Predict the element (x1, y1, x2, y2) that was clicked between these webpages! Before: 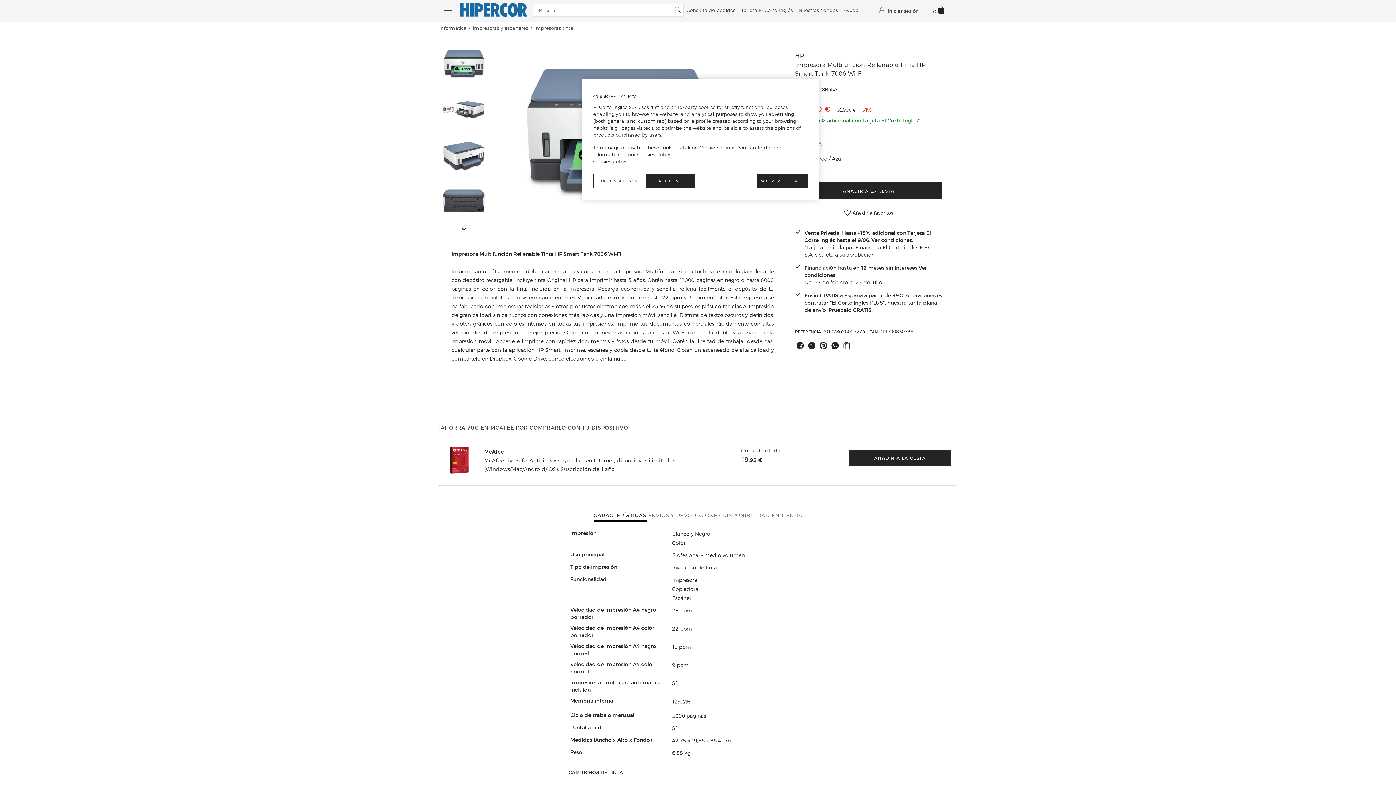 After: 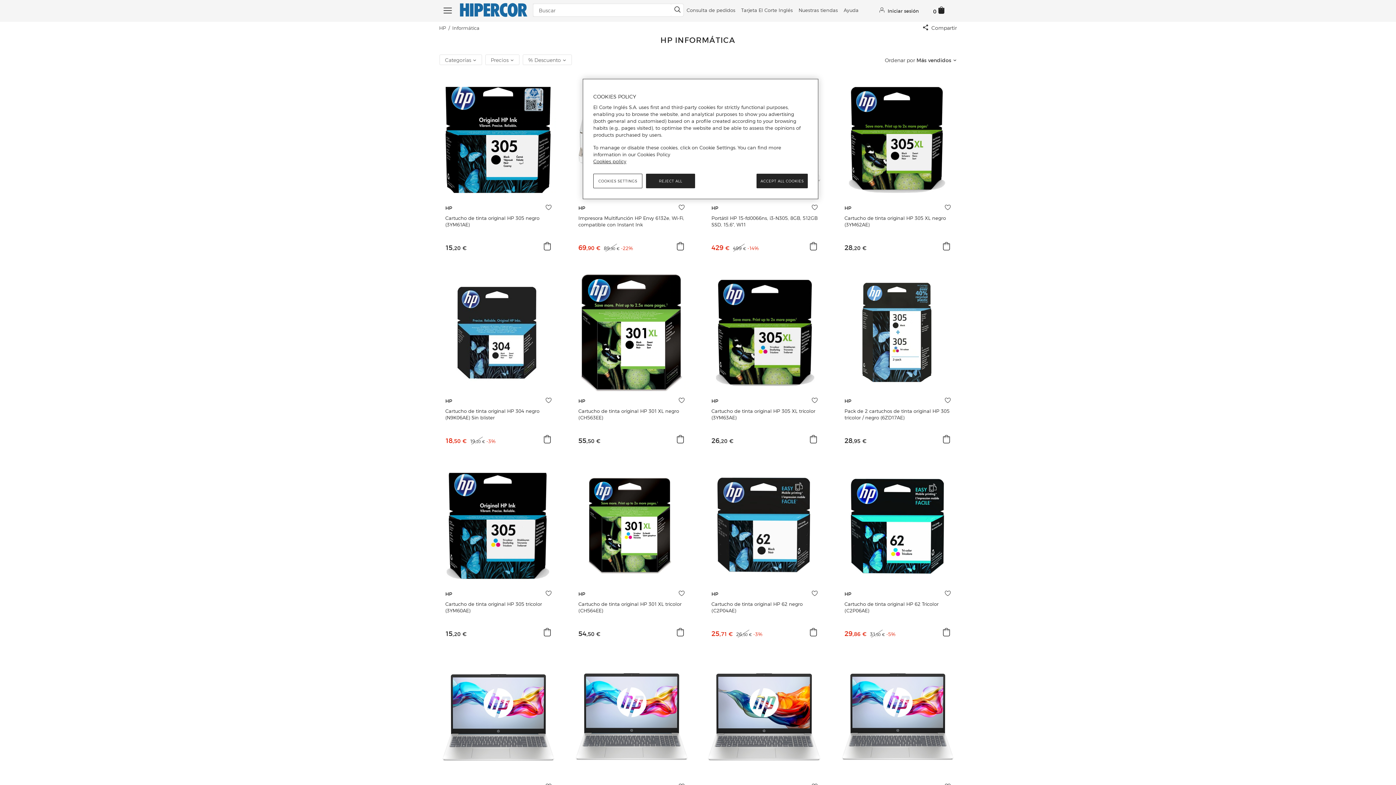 Action: bbox: (795, 51, 804, 60) label: HP